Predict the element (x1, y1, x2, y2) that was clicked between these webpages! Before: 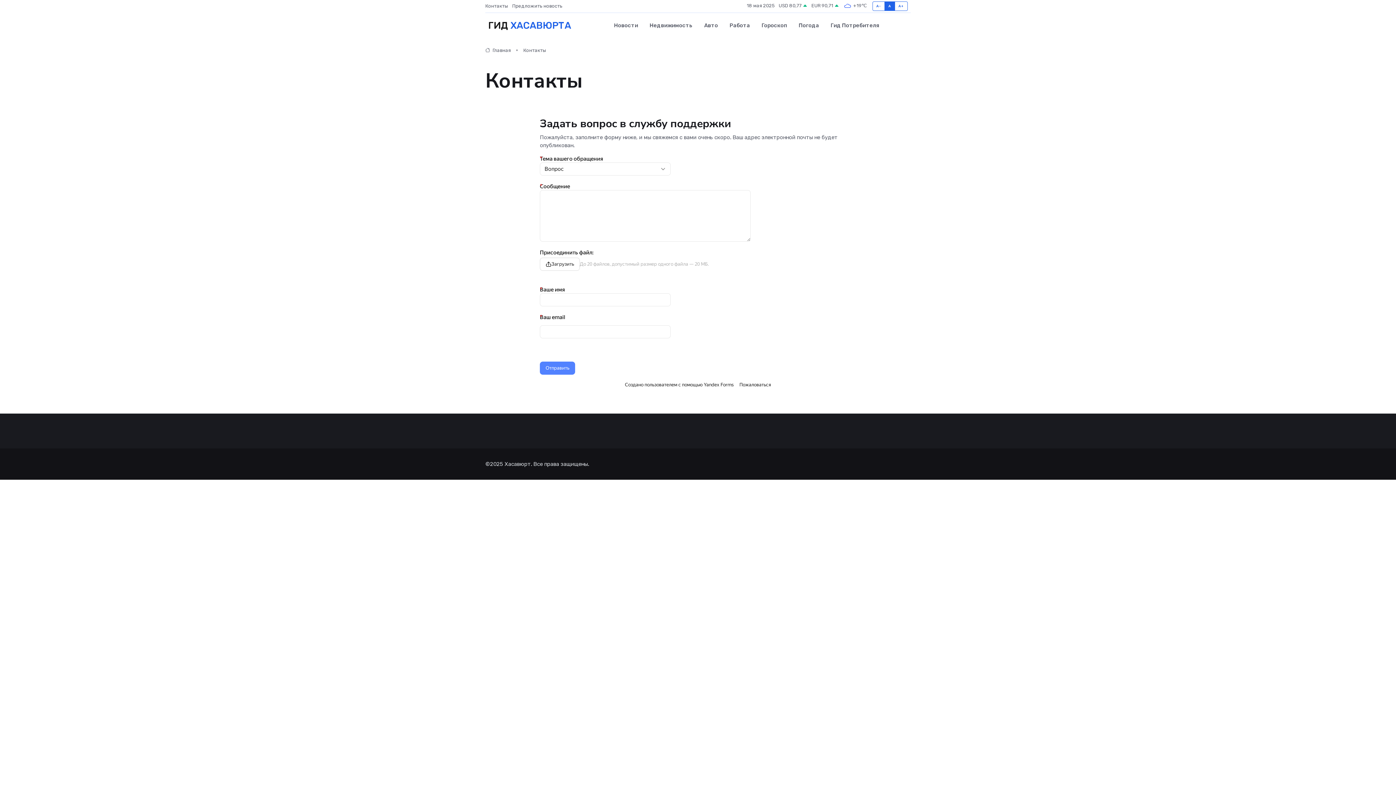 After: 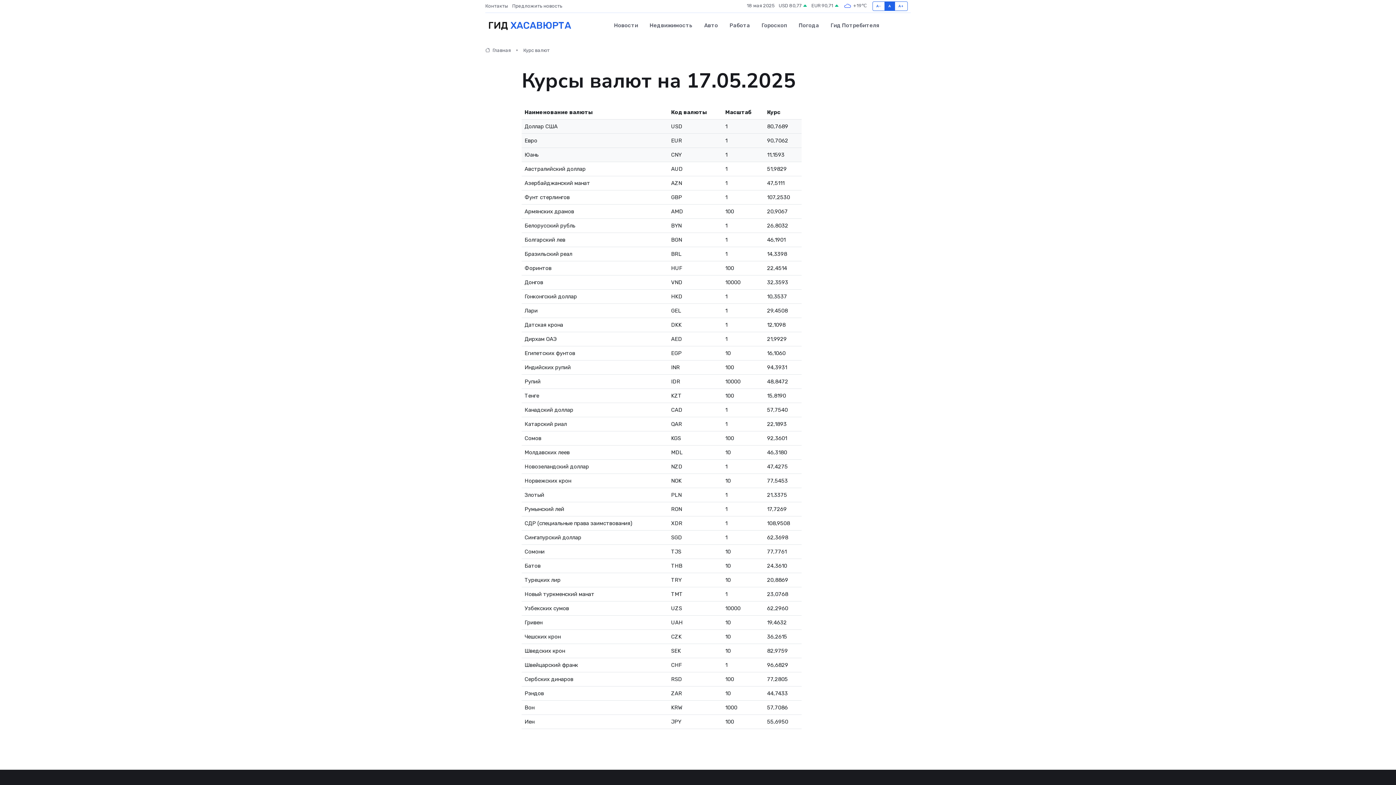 Action: bbox: (778, 2, 807, 9) label: USD 80,77 